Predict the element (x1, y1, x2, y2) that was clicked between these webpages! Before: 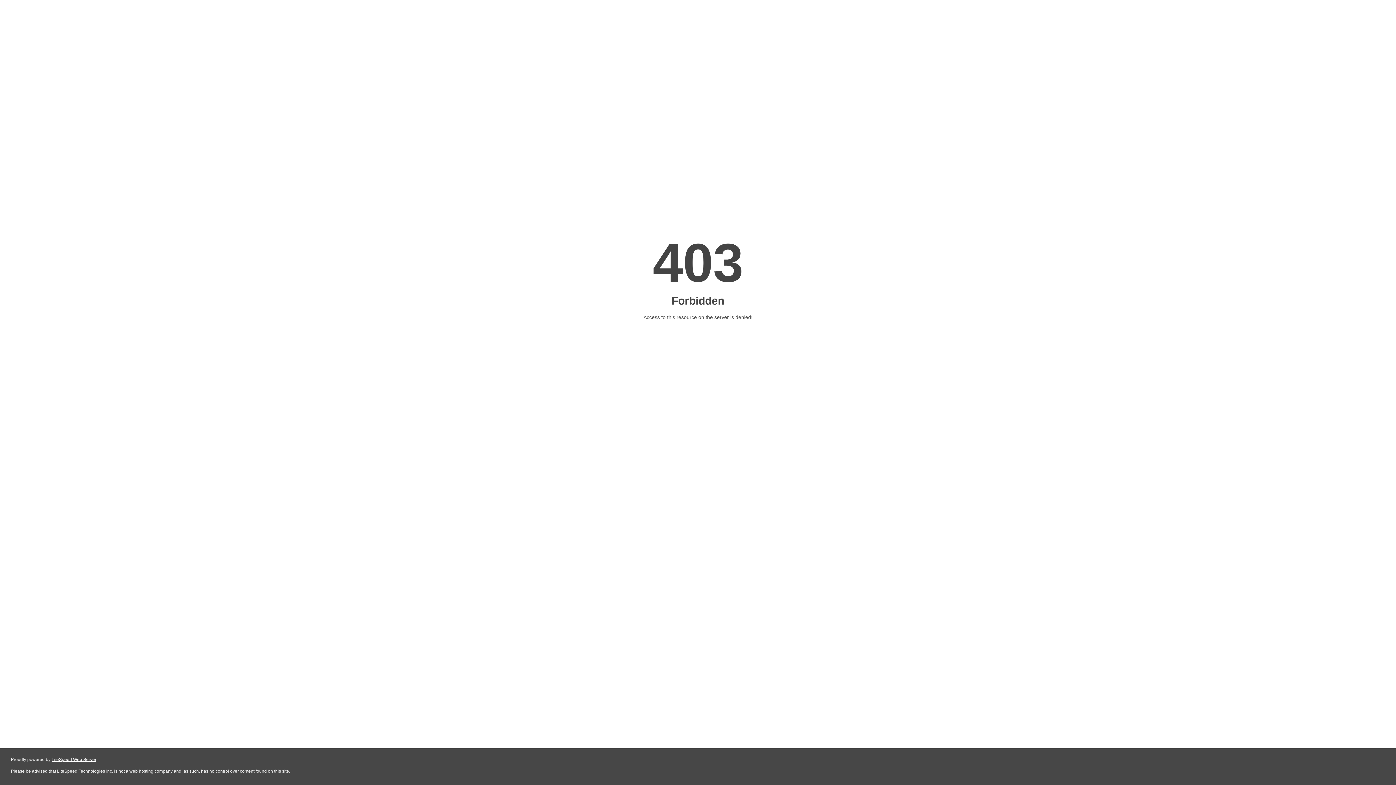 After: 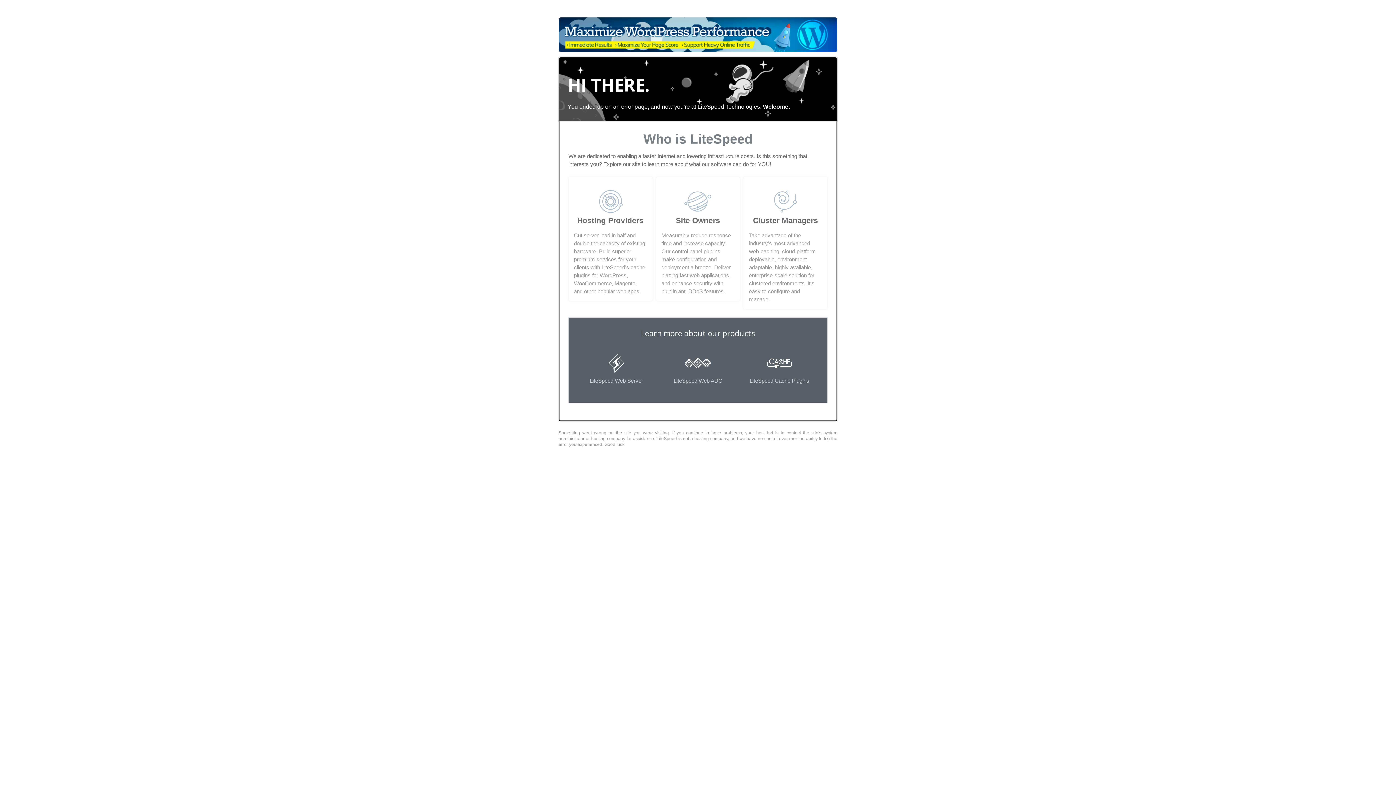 Action: bbox: (51, 757, 96, 762) label: LiteSpeed Web Server